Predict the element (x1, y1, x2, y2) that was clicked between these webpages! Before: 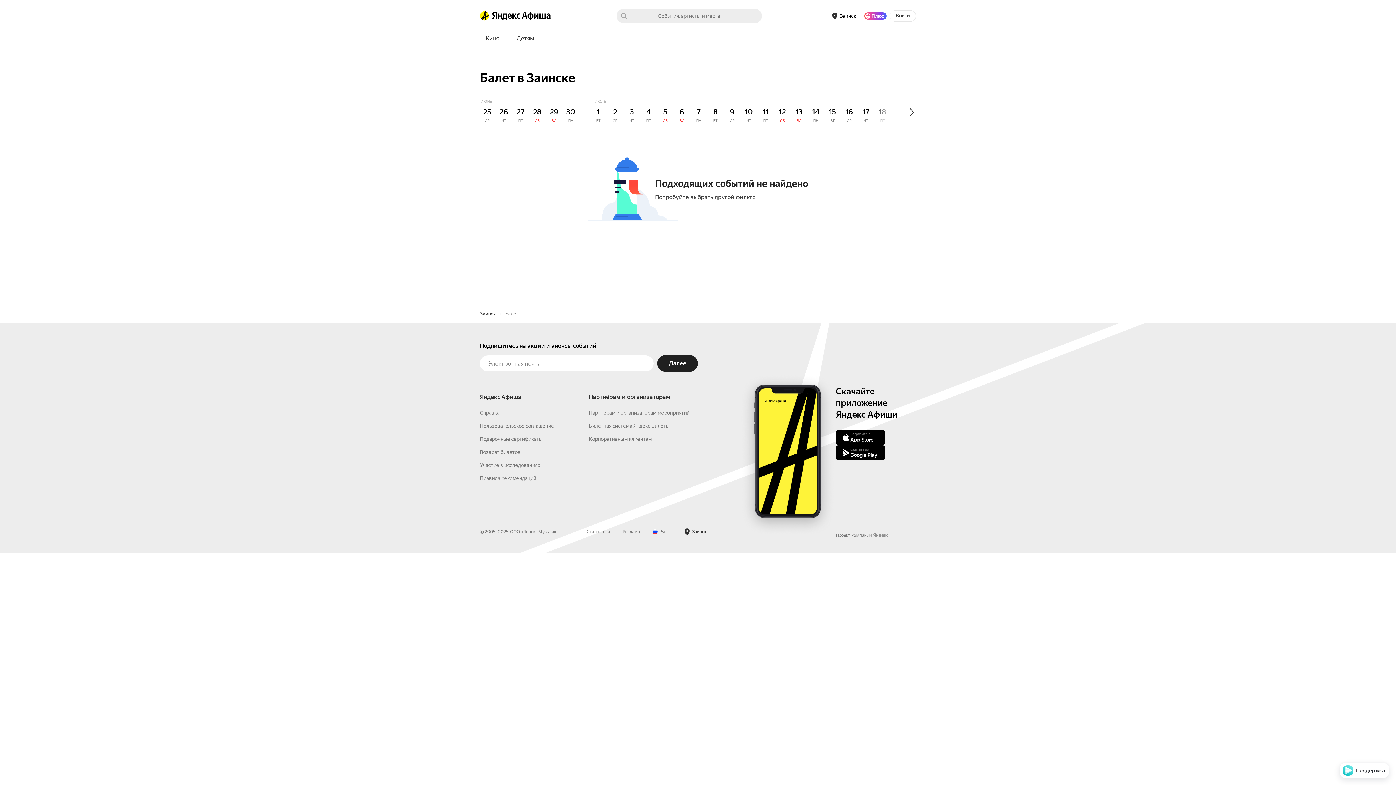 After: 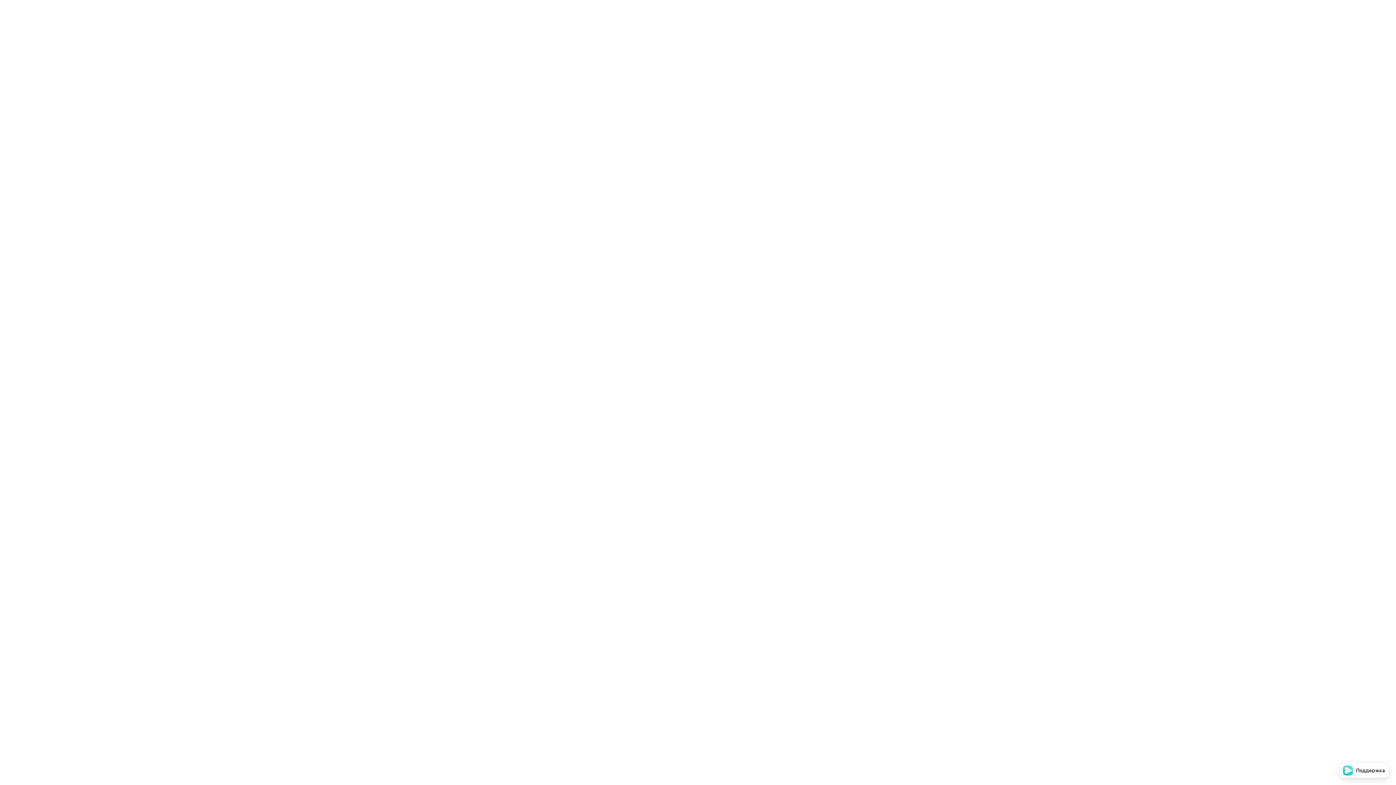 Action: bbox: (827, 10, 861, 21) label: город: Заинск. Изменить город